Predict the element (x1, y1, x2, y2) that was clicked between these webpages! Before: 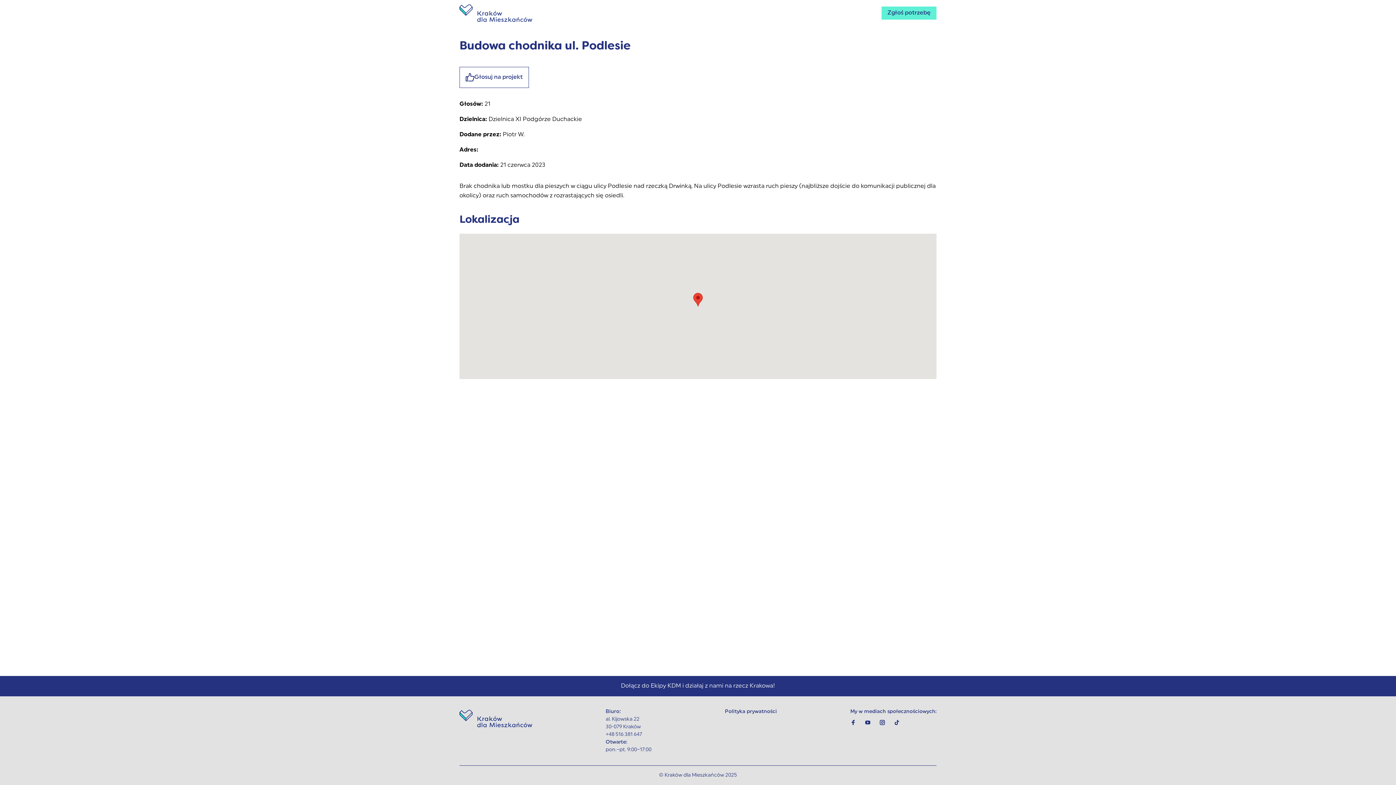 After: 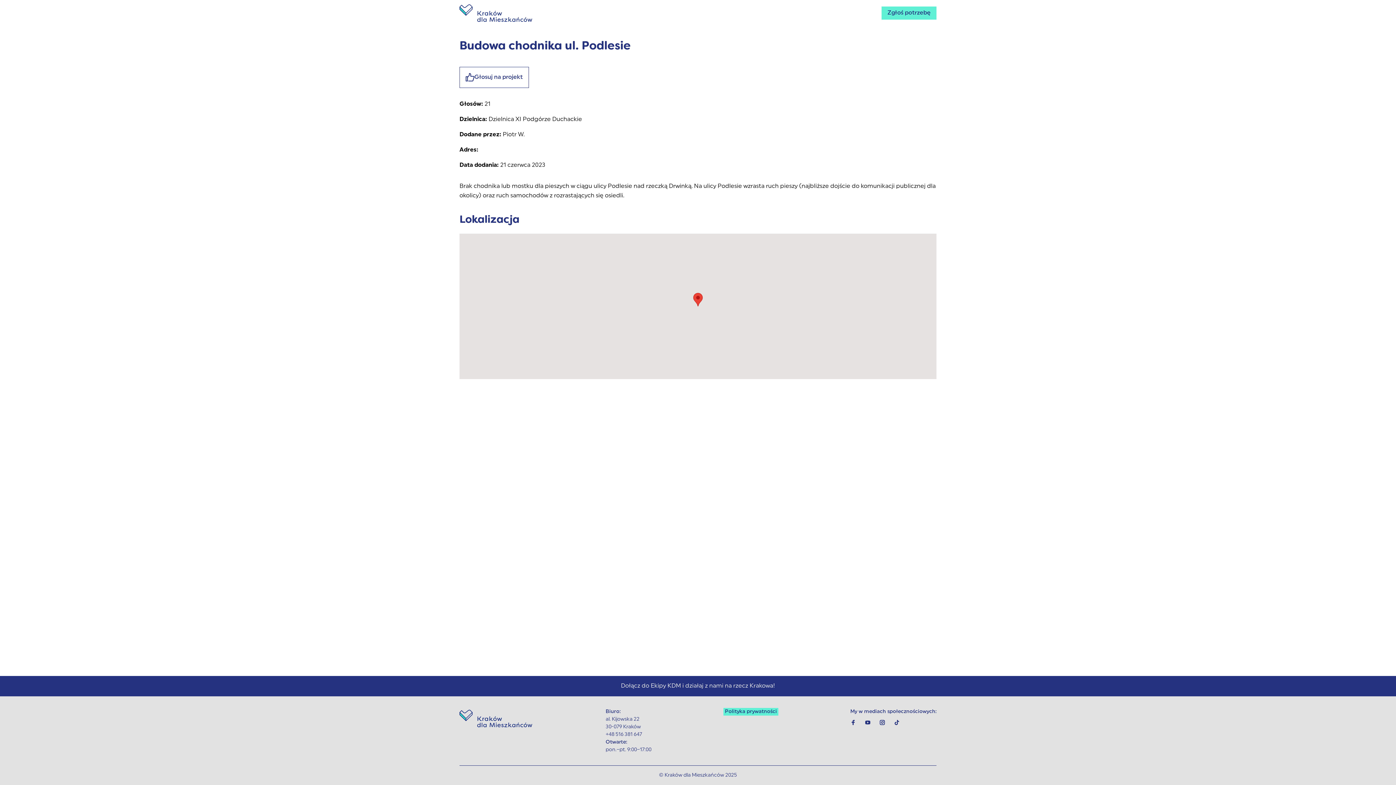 Action: label: Polityka prywatności bbox: (725, 708, 777, 716)